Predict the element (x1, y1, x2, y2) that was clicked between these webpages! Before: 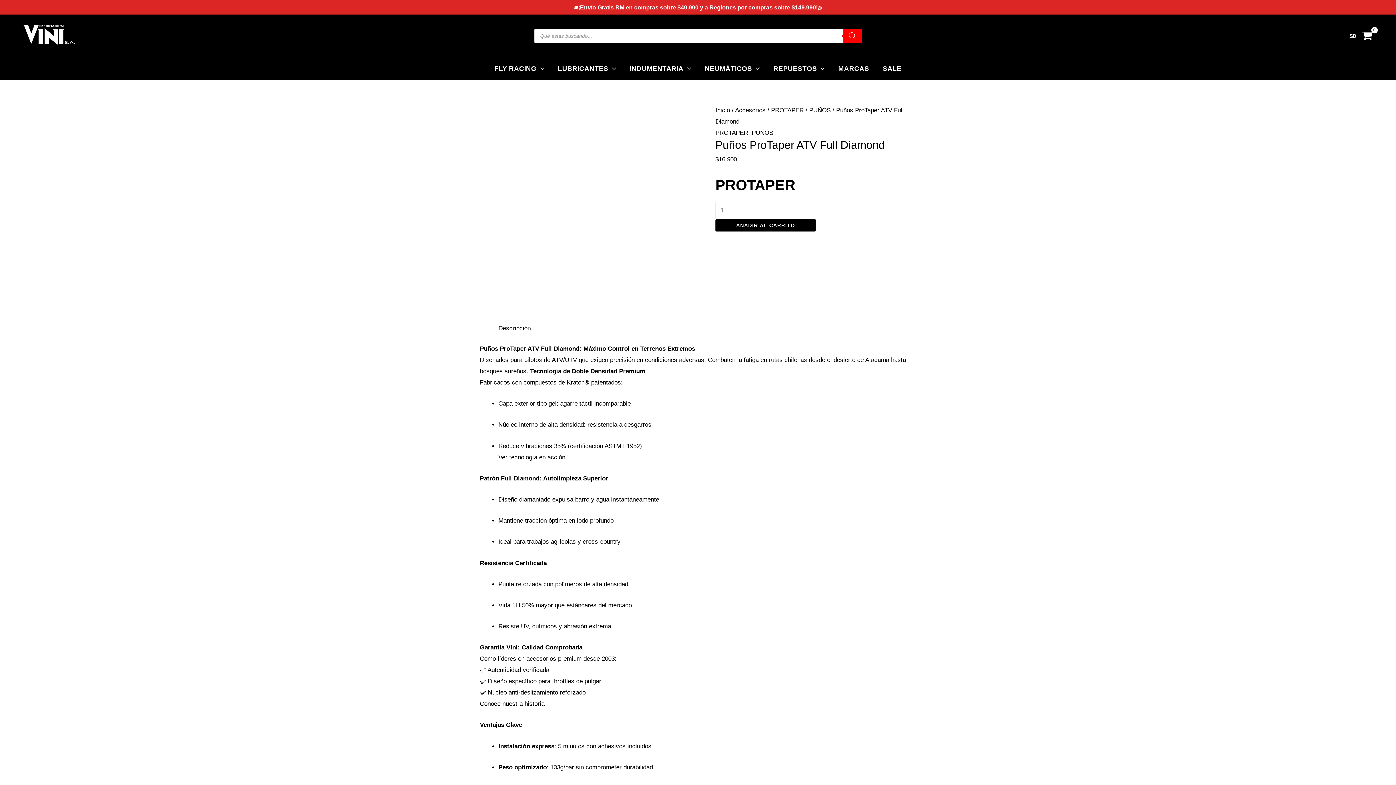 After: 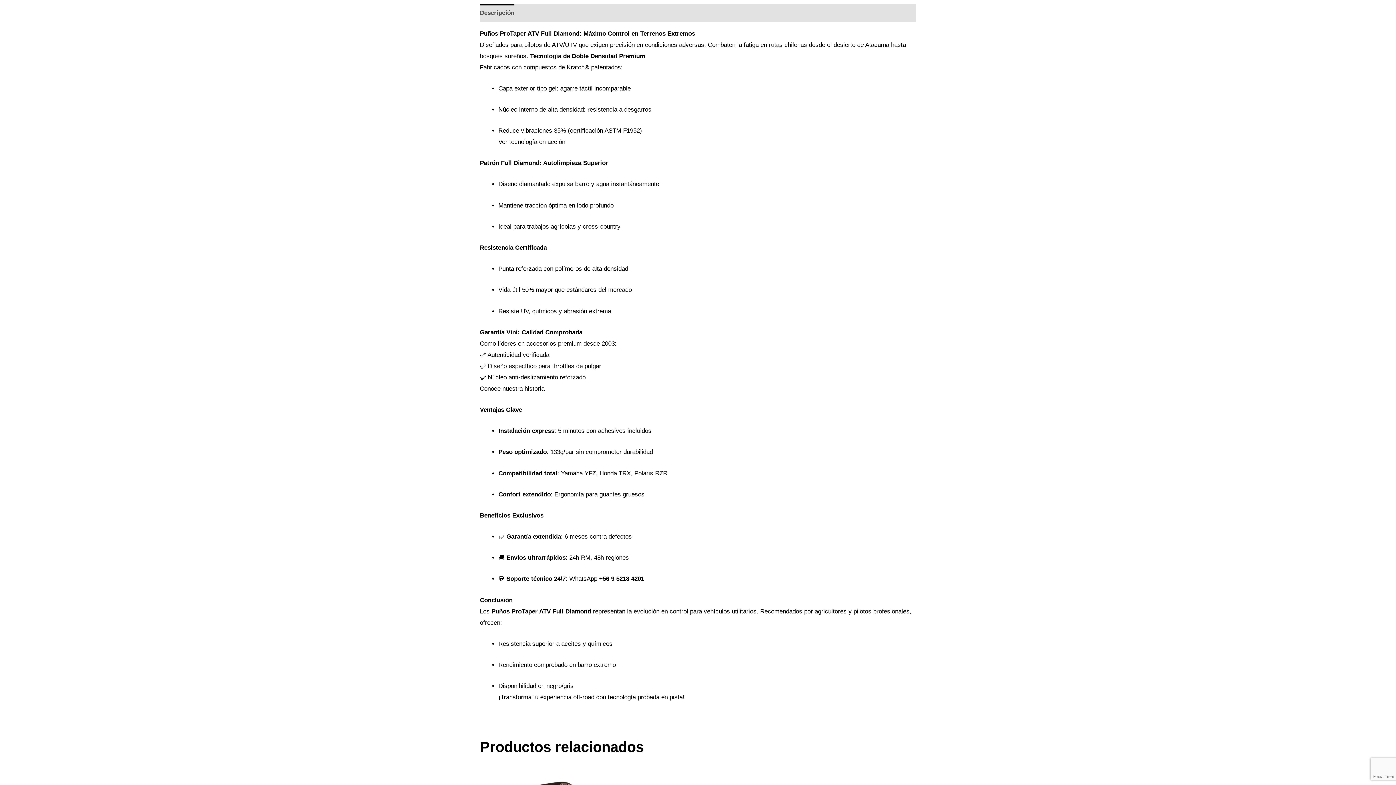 Action: label: Descripción bbox: (498, 324, 530, 331)